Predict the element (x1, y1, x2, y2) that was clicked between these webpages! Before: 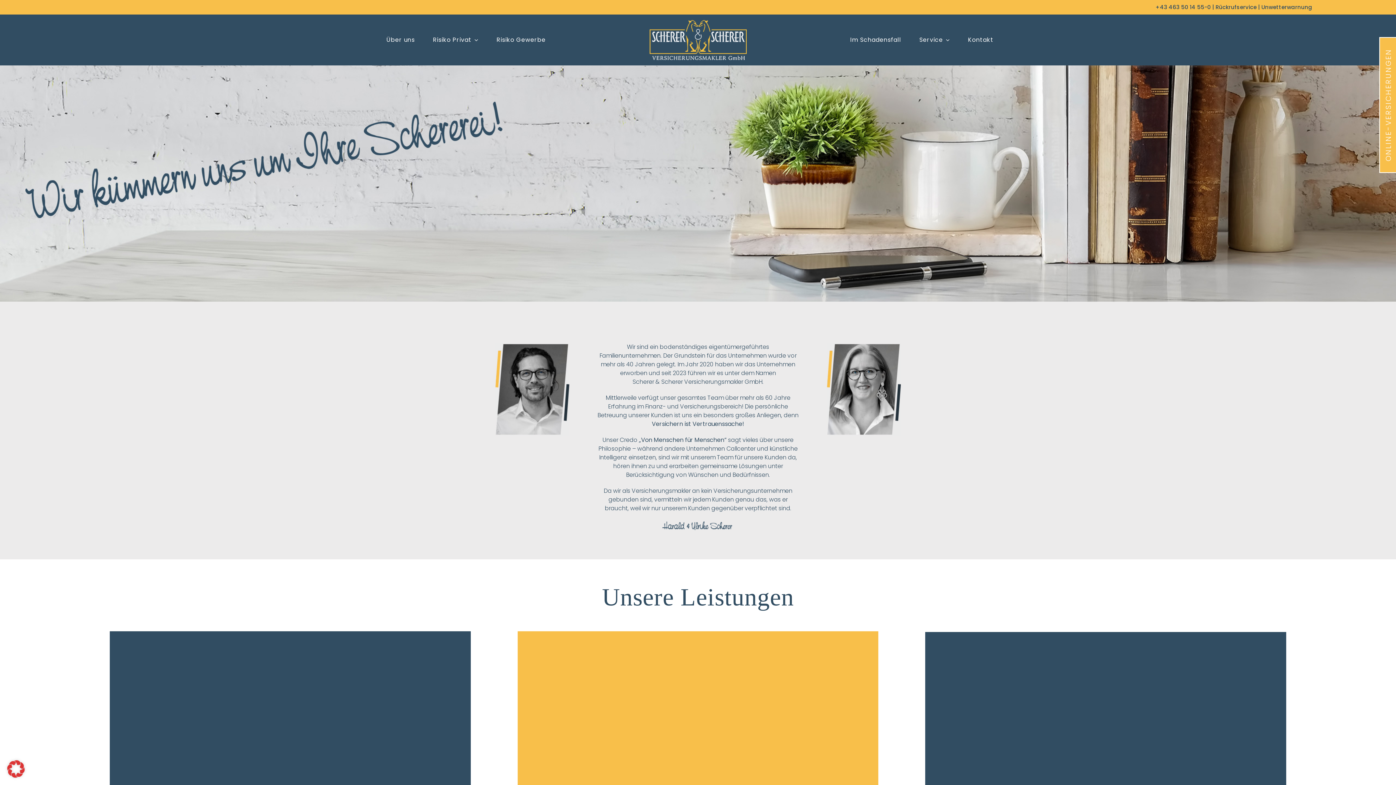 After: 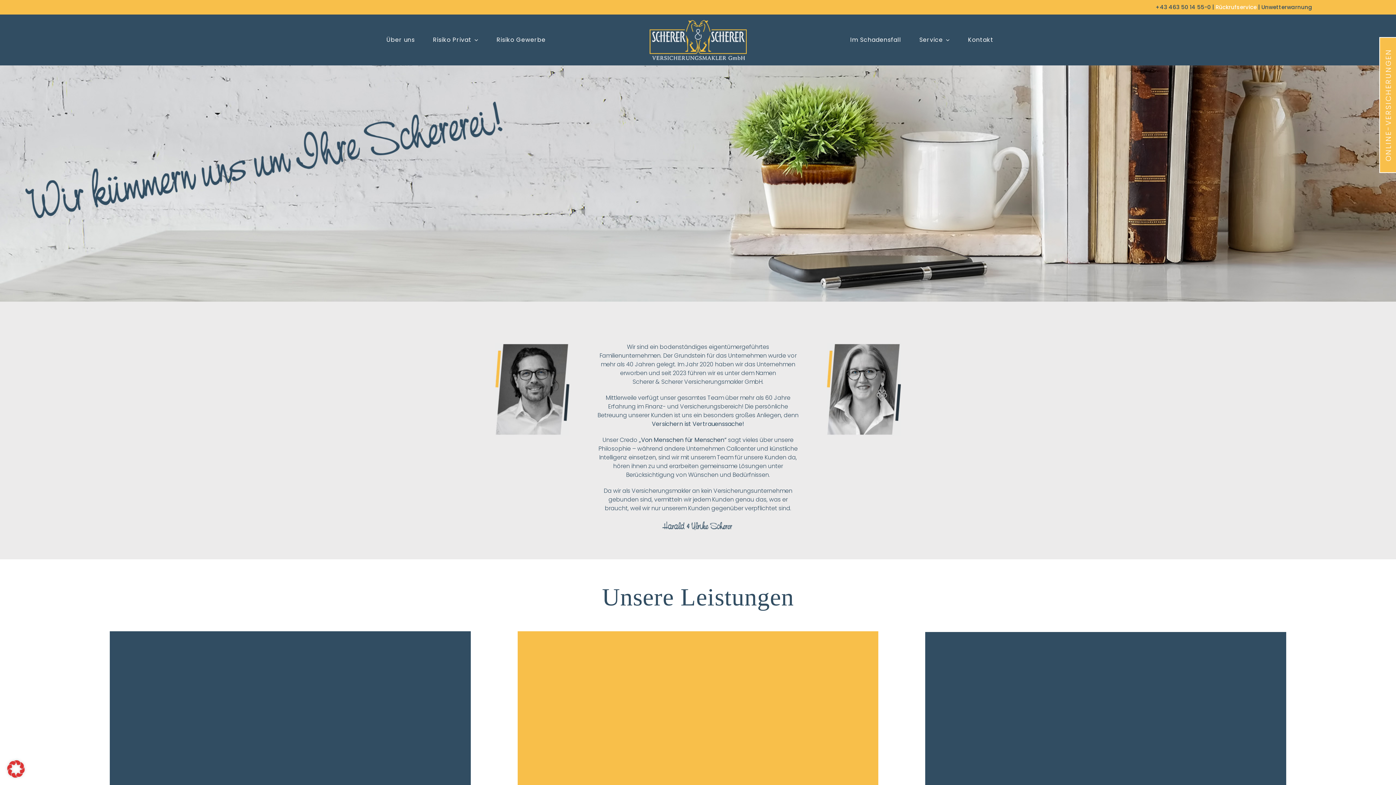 Action: label: Rückrufservice bbox: (1215, 3, 1256, 10)